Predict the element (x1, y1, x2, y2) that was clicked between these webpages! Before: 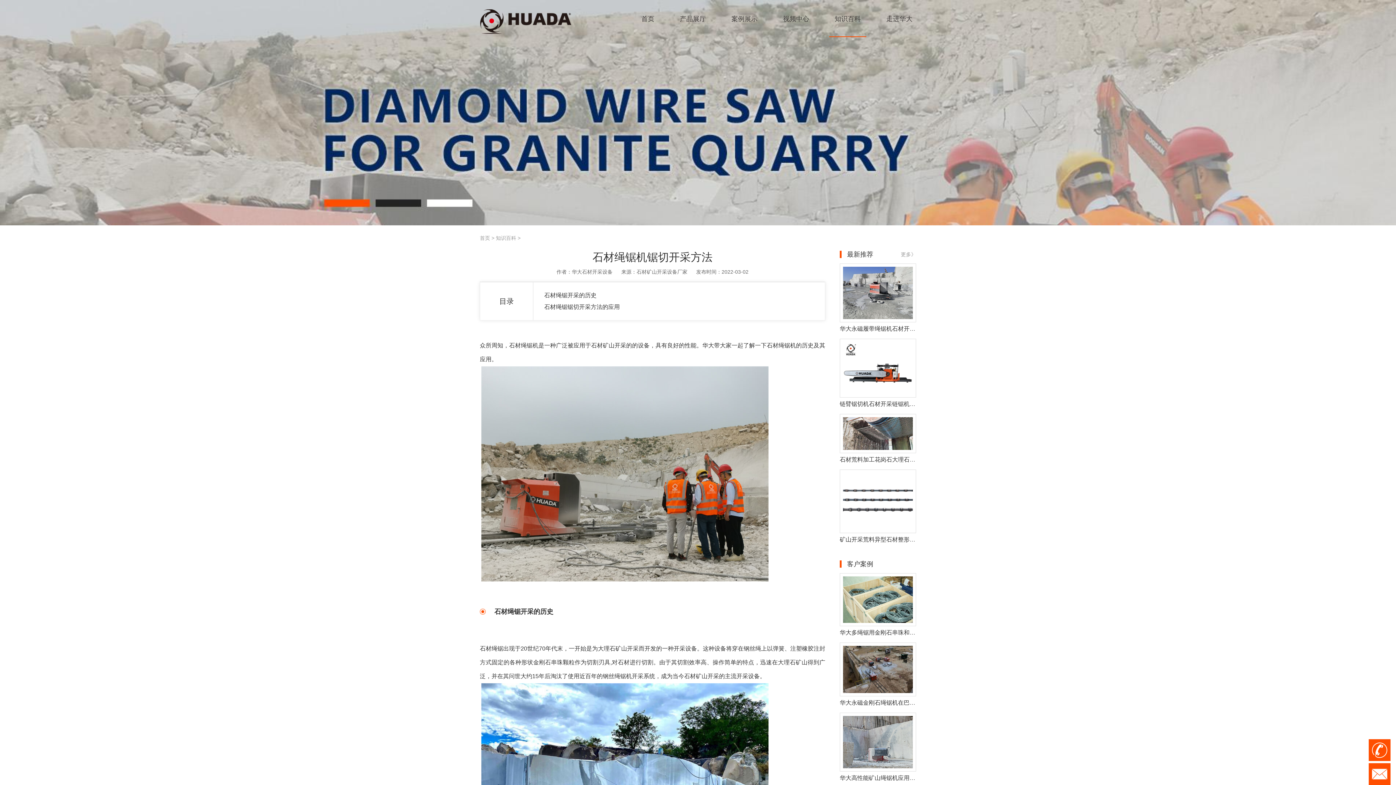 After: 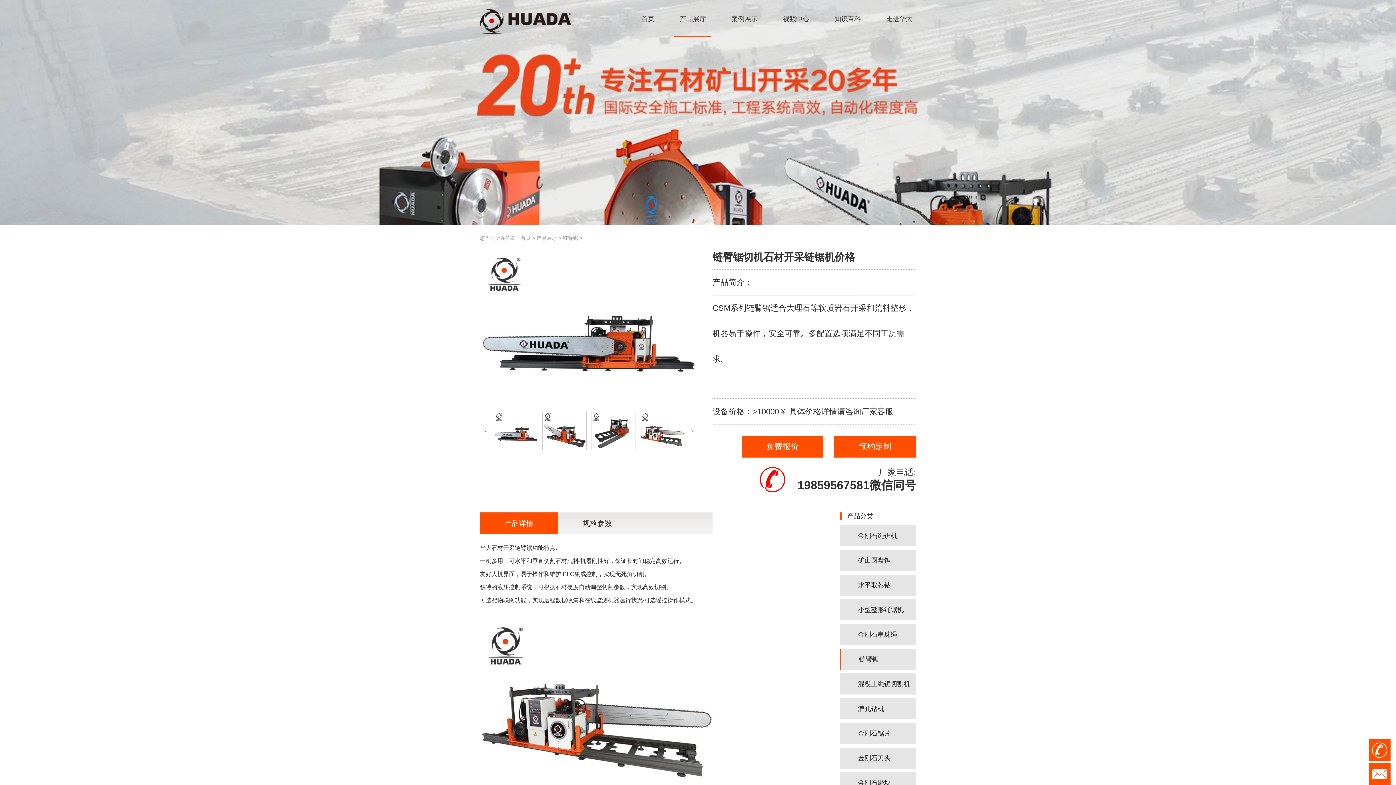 Action: label: 链臂锯切机石材开采链锯机价格 bbox: (840, 338, 916, 410)